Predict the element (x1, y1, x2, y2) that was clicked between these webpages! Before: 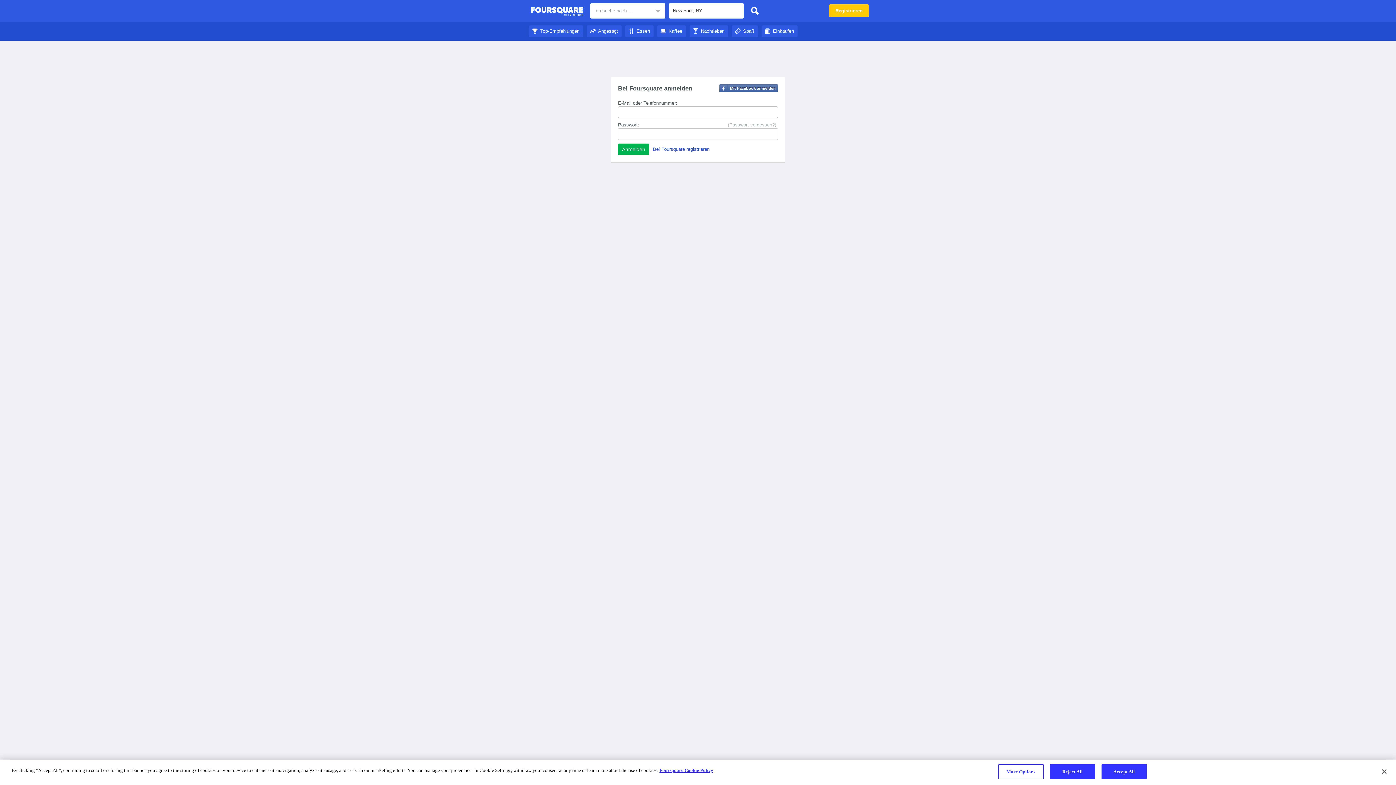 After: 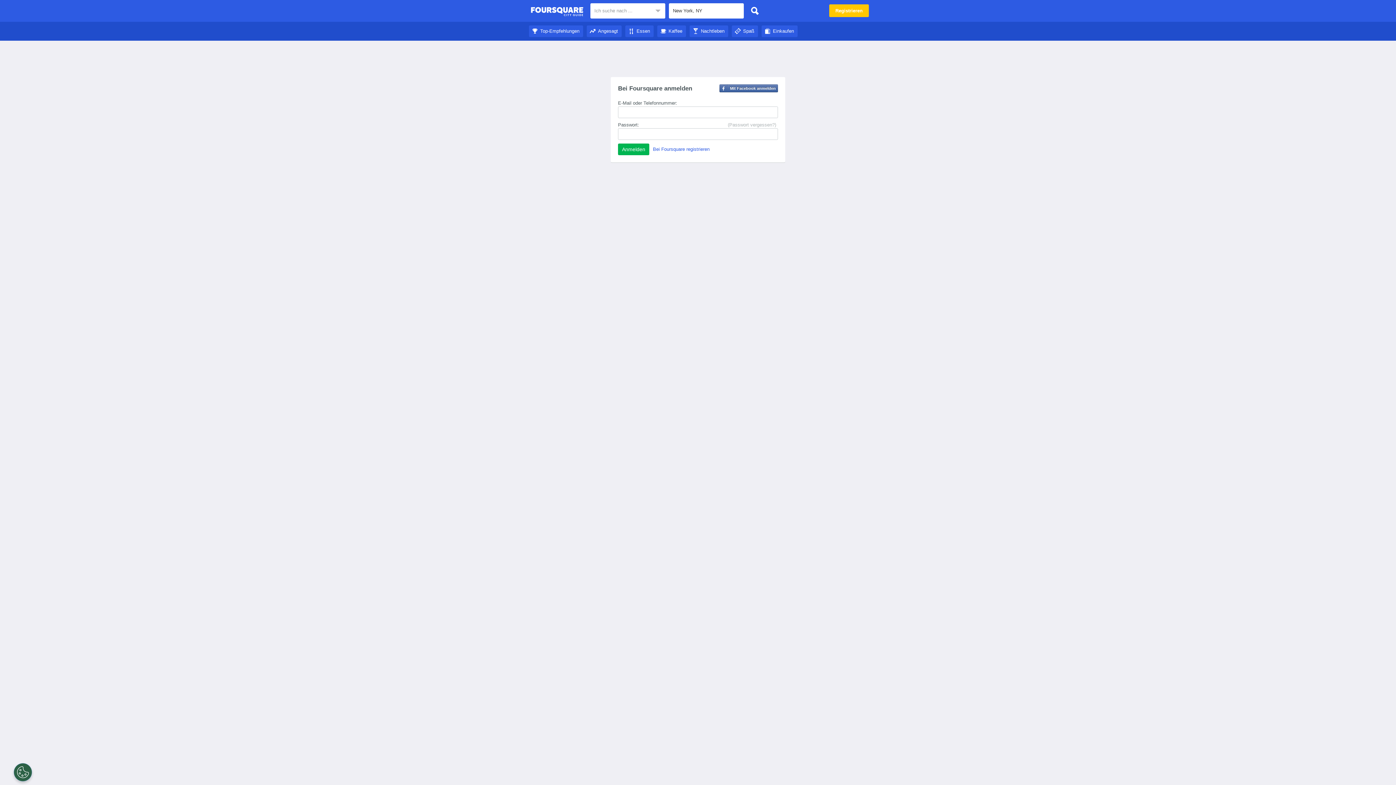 Action: bbox: (1050, 764, 1095, 779) label: Reject All